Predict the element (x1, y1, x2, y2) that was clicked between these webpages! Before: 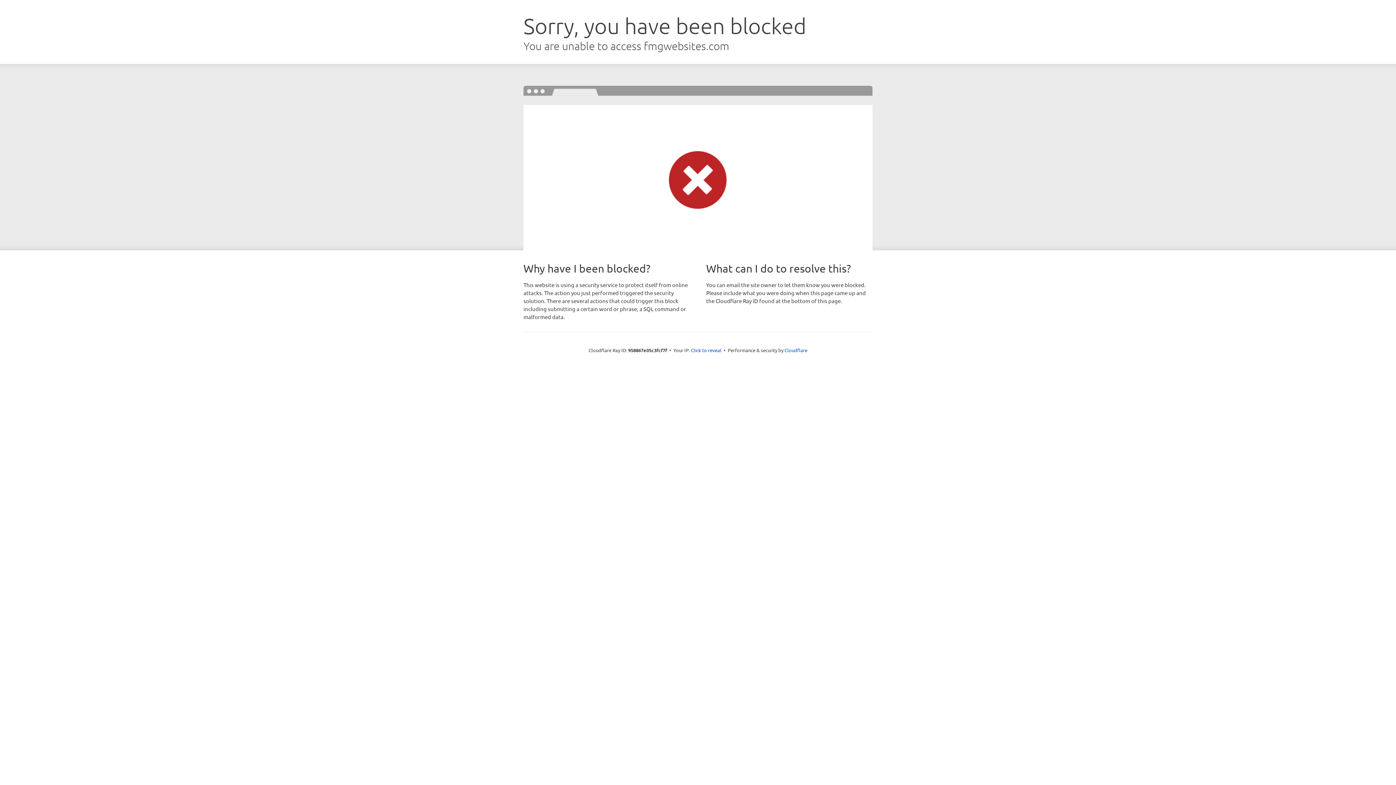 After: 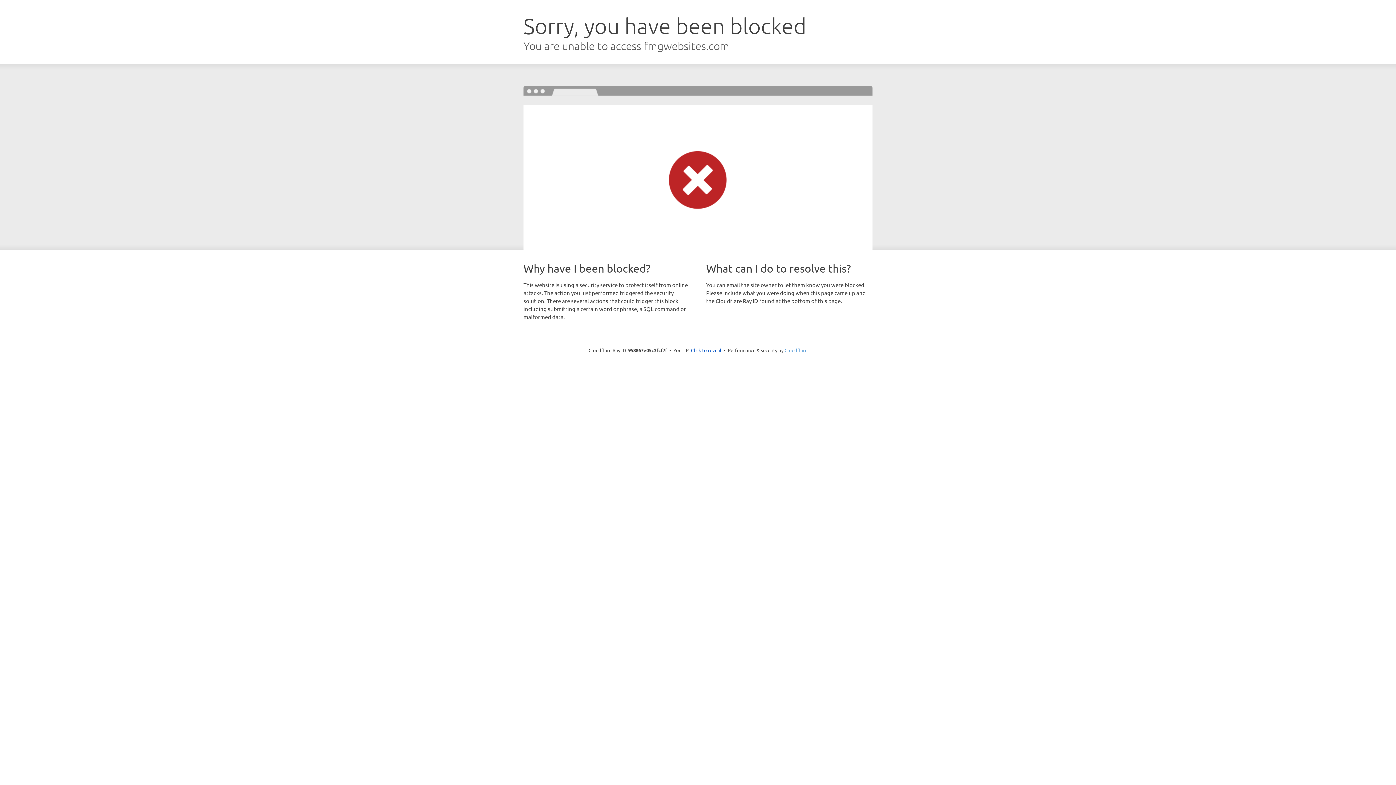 Action: label: Cloudflare bbox: (784, 347, 807, 353)